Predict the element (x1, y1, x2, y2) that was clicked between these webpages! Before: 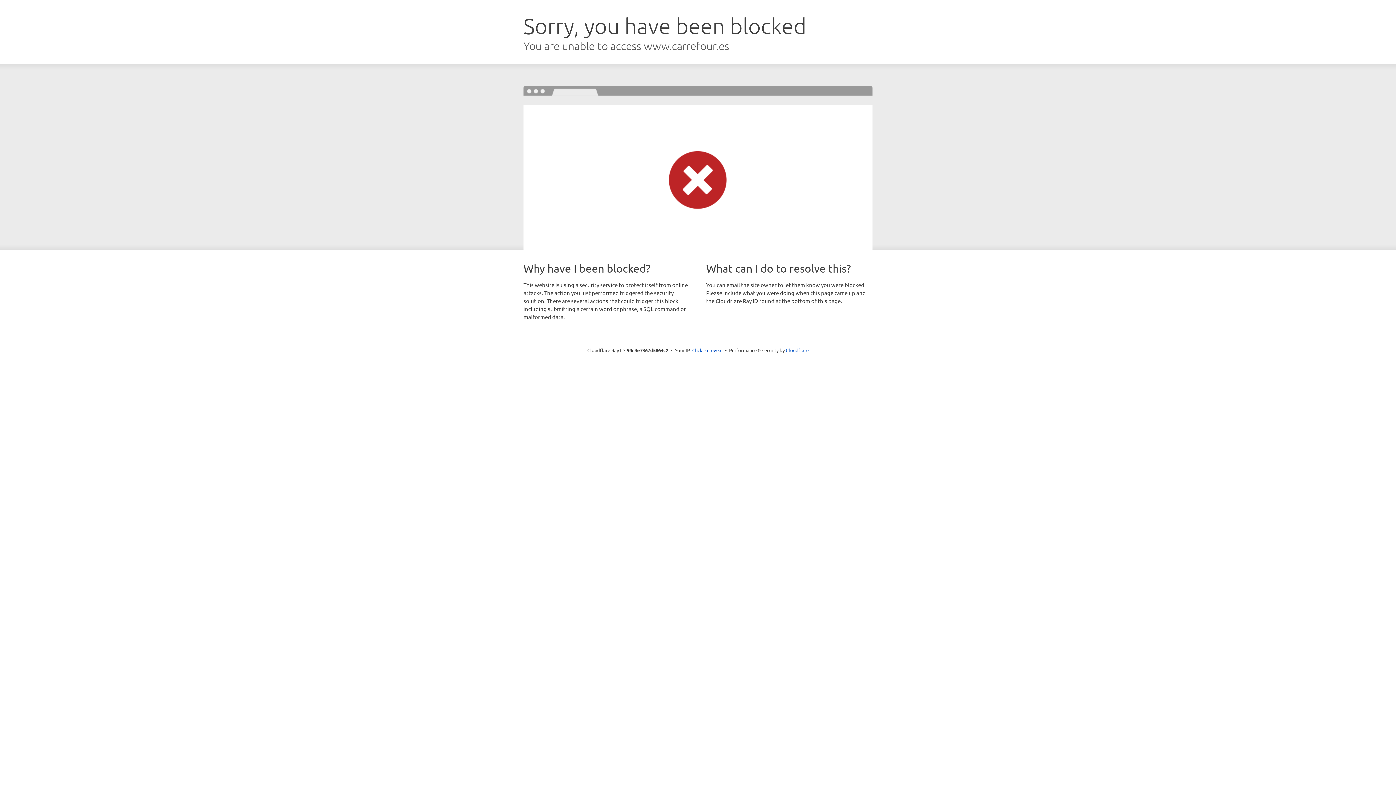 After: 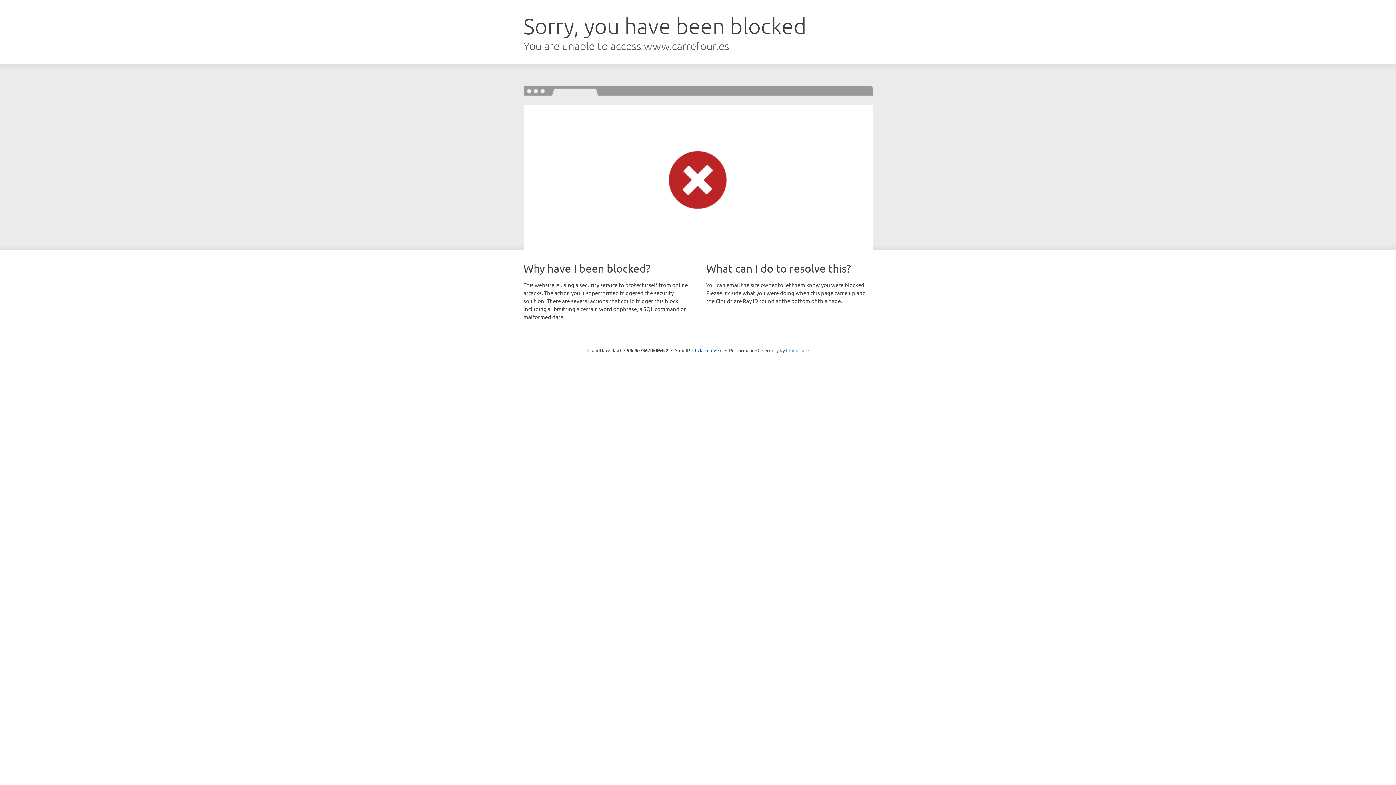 Action: bbox: (786, 347, 808, 353) label: Cloudflare